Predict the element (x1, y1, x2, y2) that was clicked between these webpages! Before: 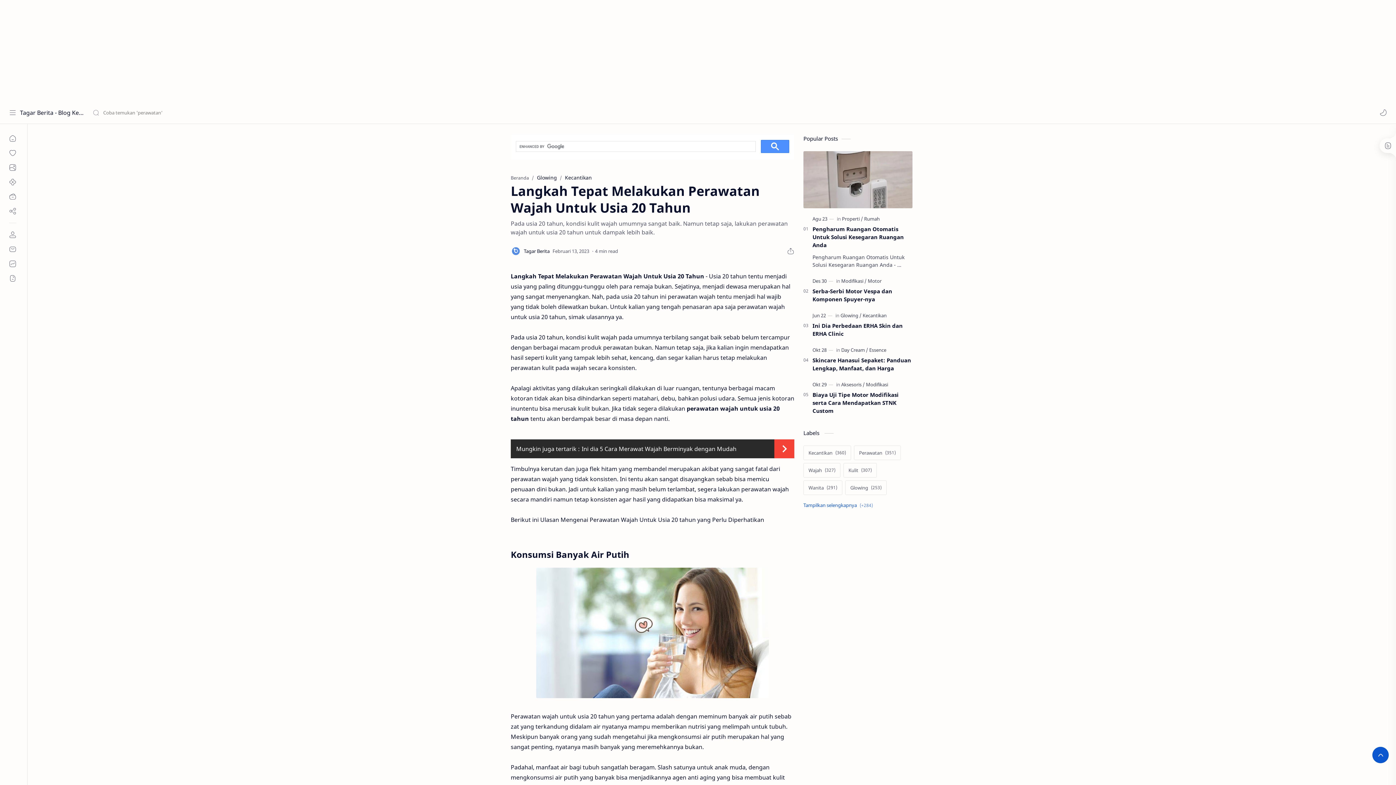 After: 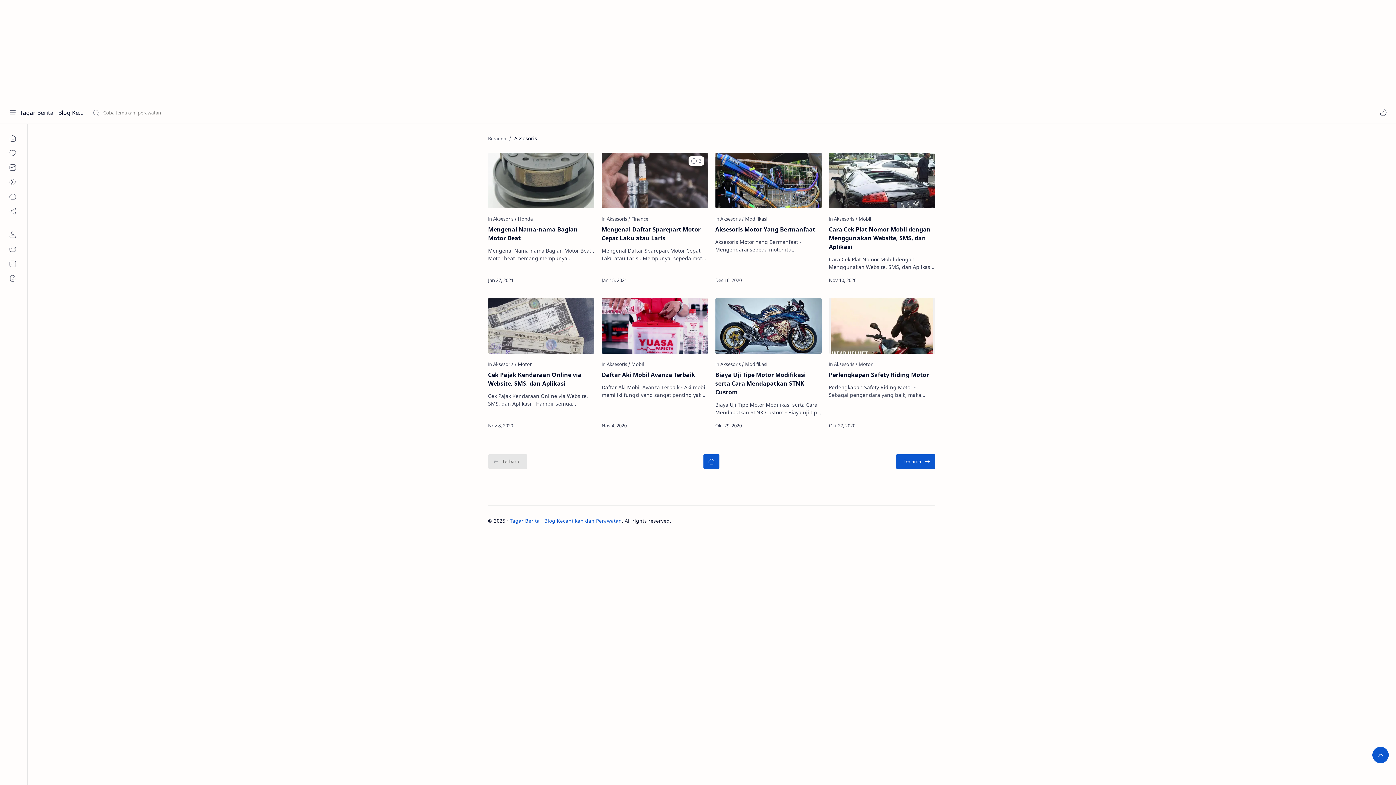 Action: label: Aksesoris bbox: (841, 381, 865, 388)